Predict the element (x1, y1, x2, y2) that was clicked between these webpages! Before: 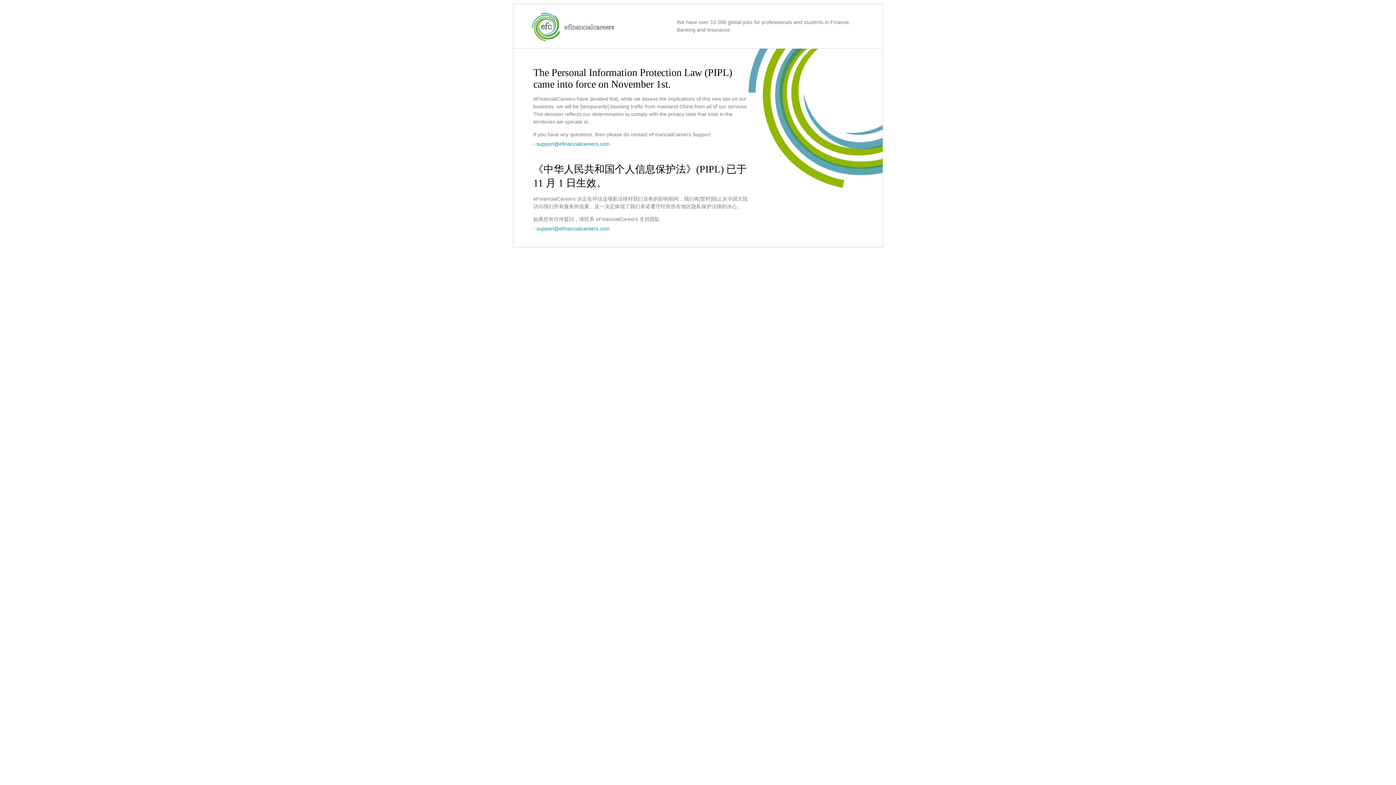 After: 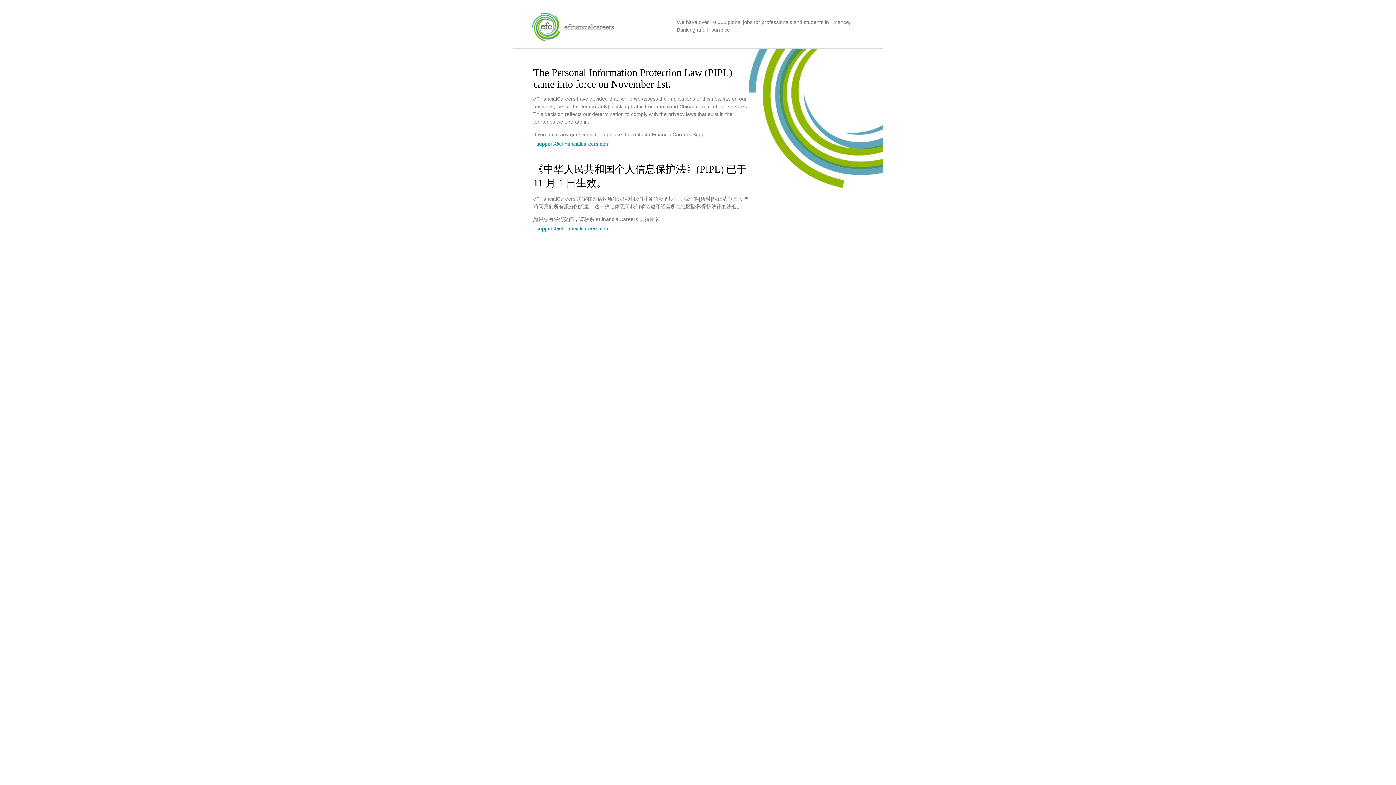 Action: bbox: (536, 141, 609, 146) label: support@efinancialcareers.com